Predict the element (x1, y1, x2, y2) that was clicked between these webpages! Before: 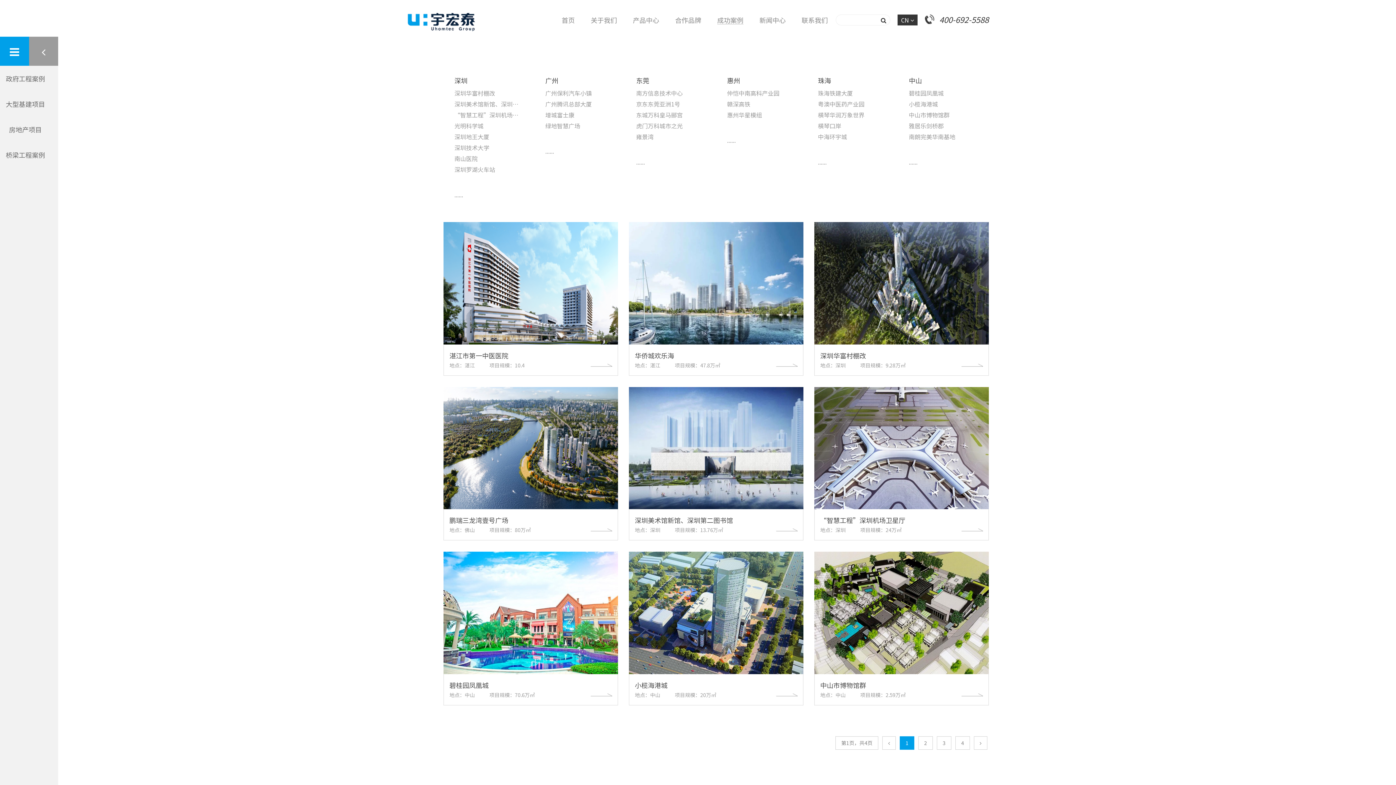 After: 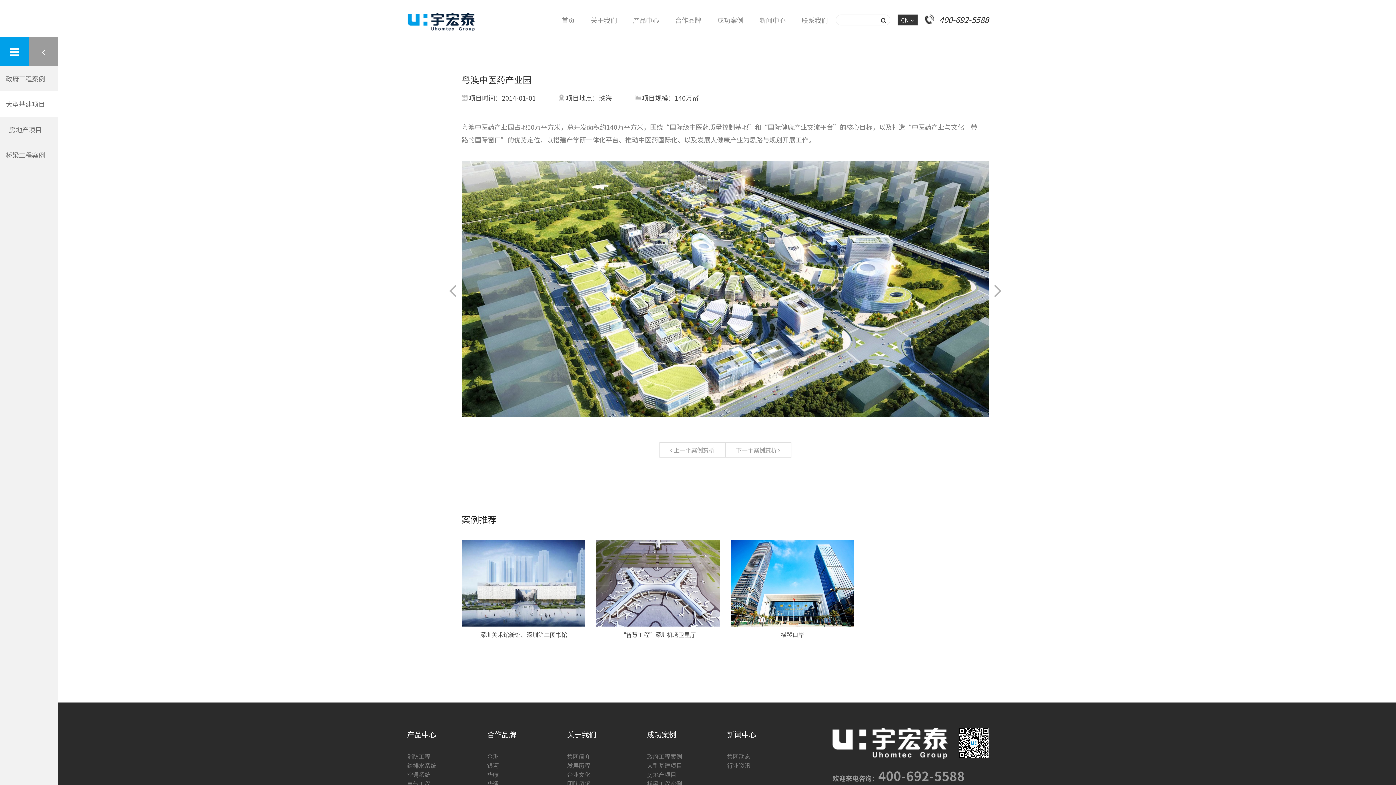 Action: label: 粤澳中医药产业园 bbox: (818, 98, 887, 109)